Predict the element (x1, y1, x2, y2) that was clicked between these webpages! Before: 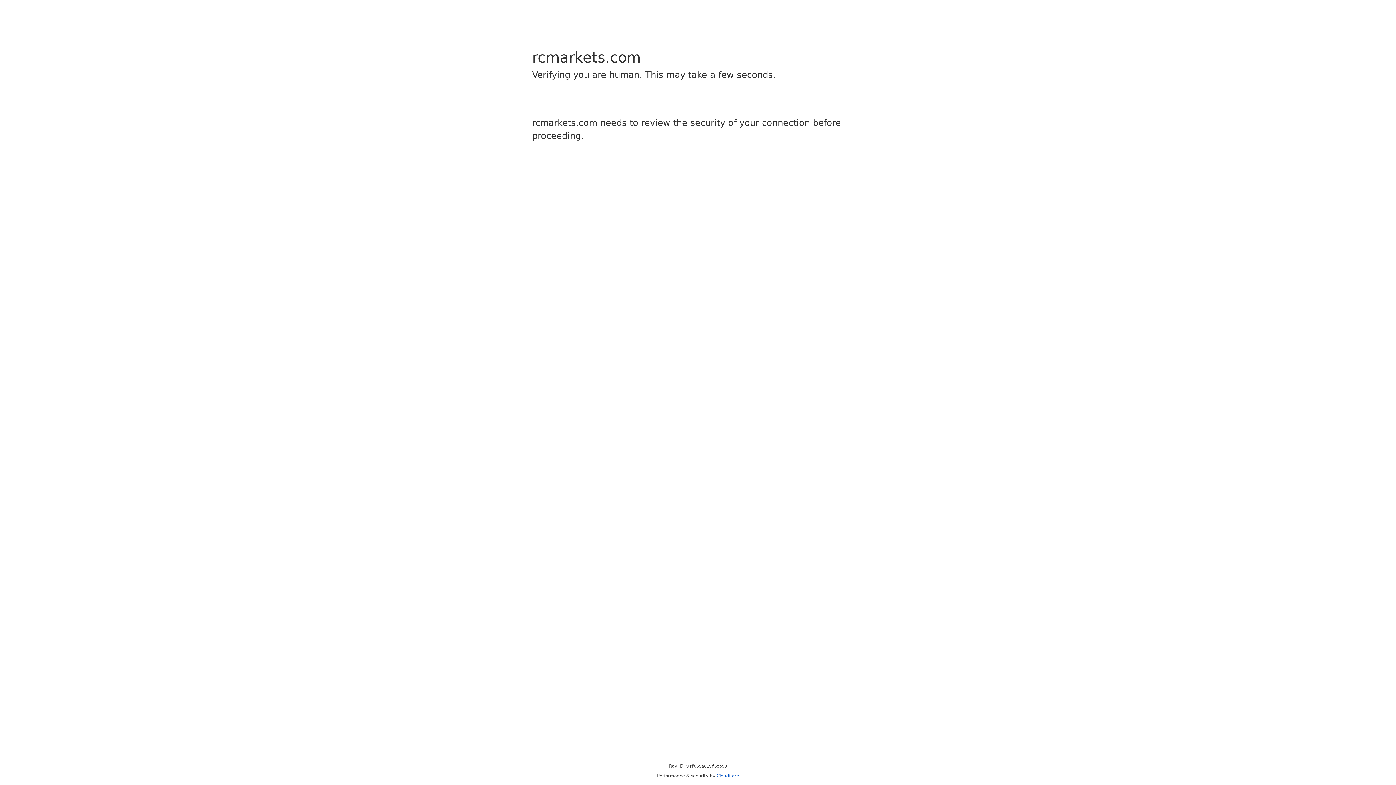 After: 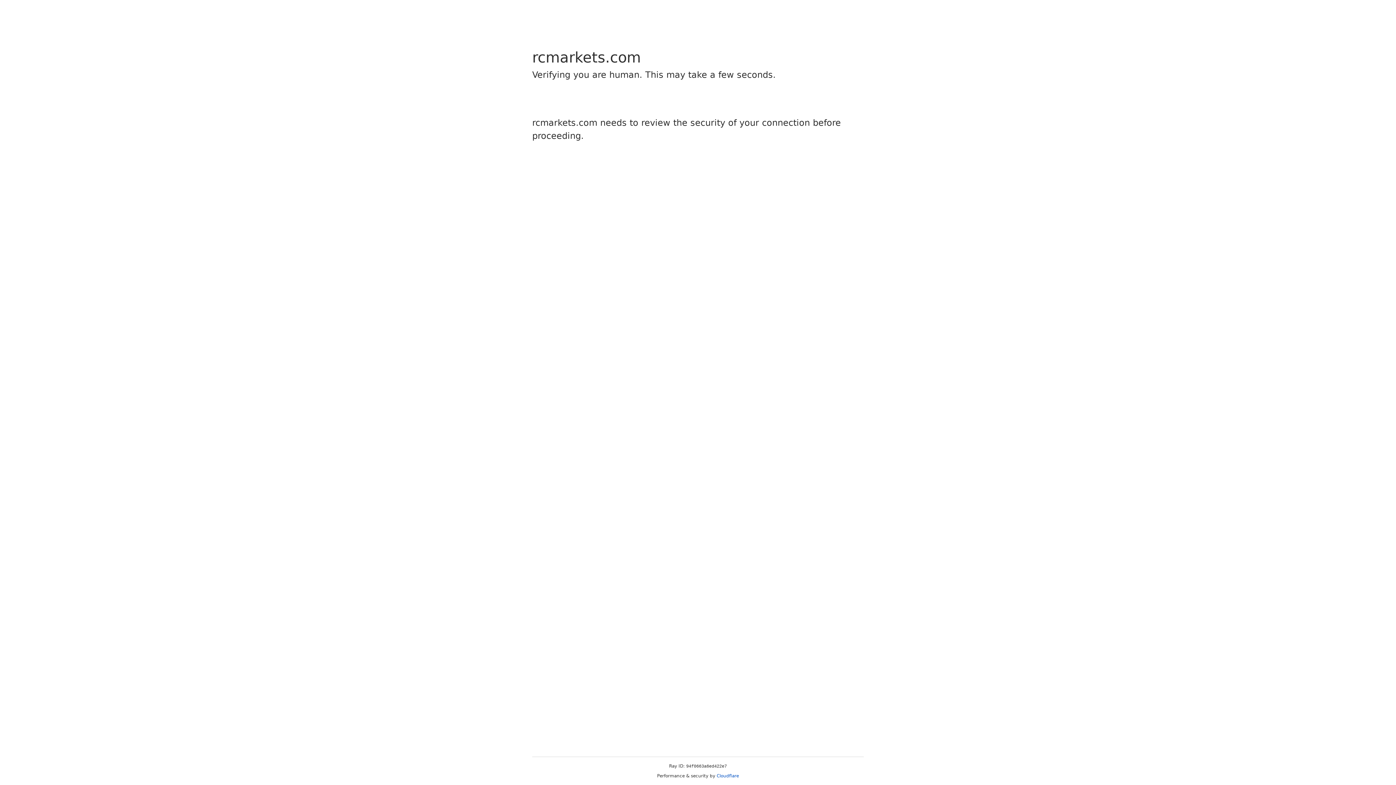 Action: label: Cloudflare bbox: (716, 773, 739, 778)